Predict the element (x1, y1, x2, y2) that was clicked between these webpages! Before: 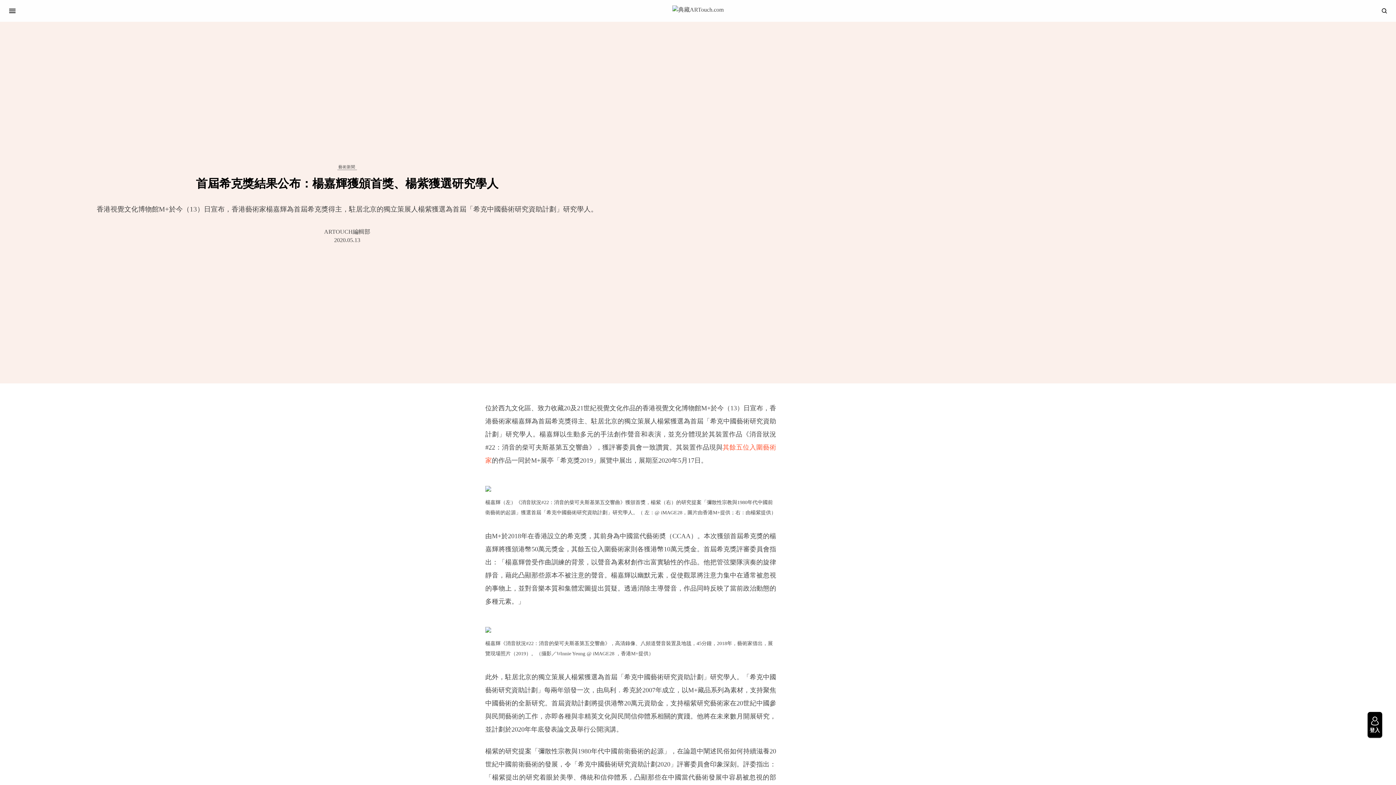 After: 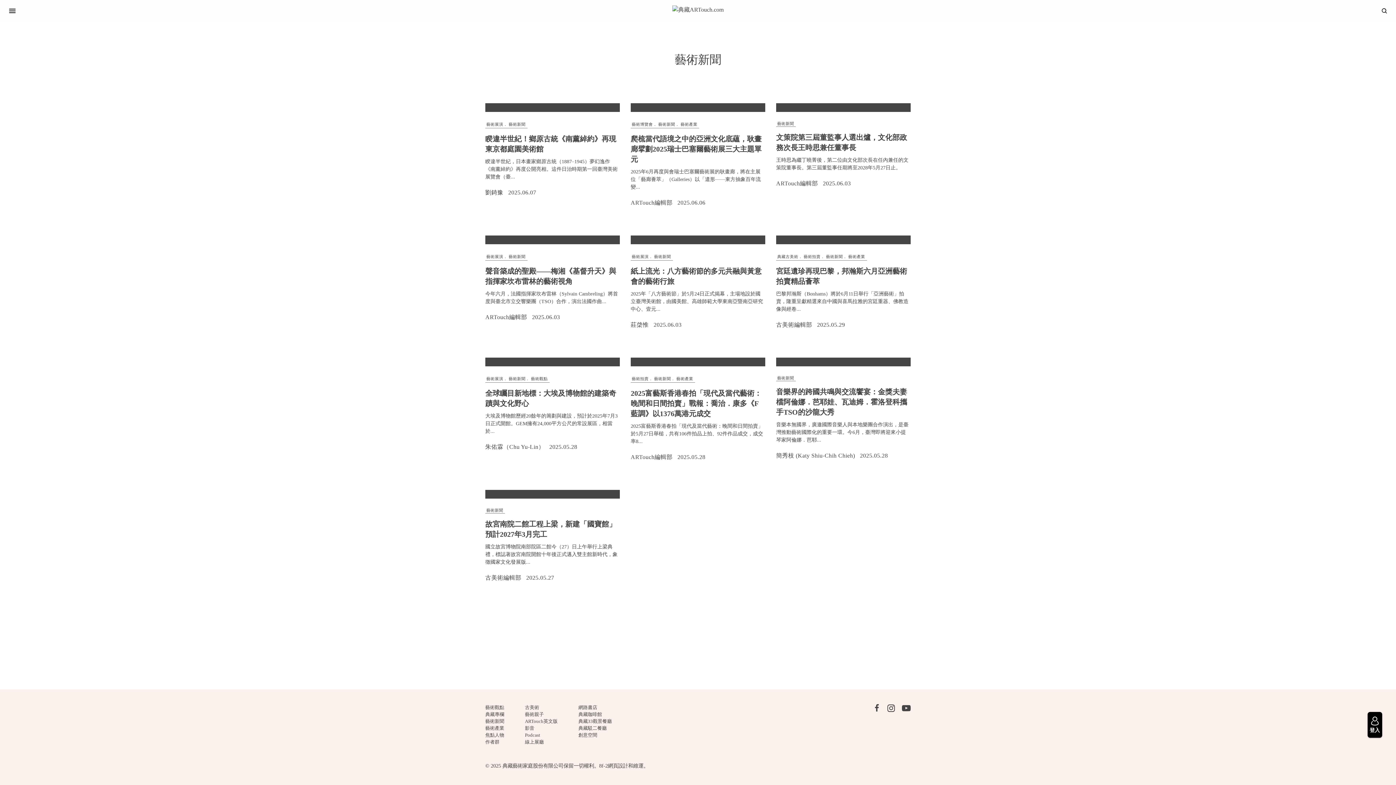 Action: bbox: (338, 165, 355, 169) label: 藝術新聞